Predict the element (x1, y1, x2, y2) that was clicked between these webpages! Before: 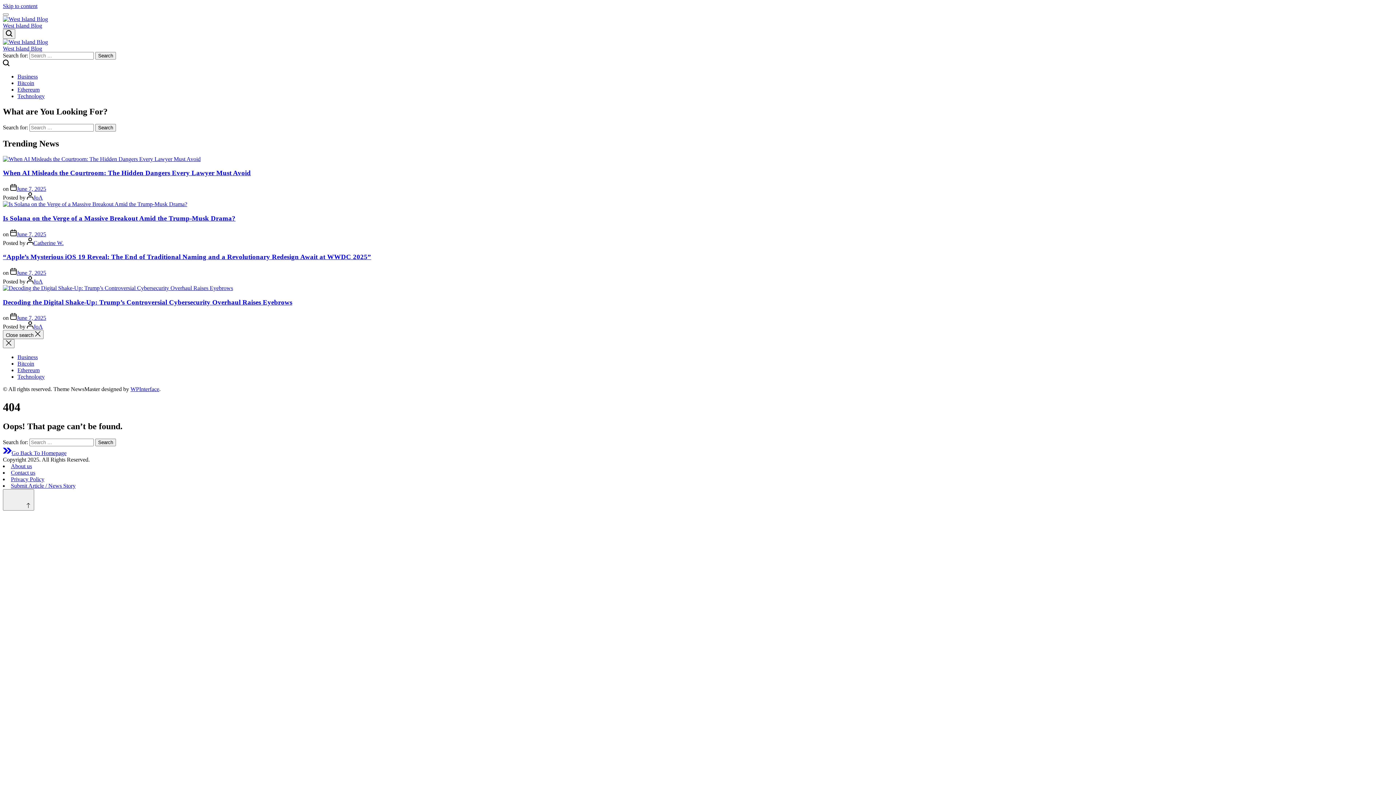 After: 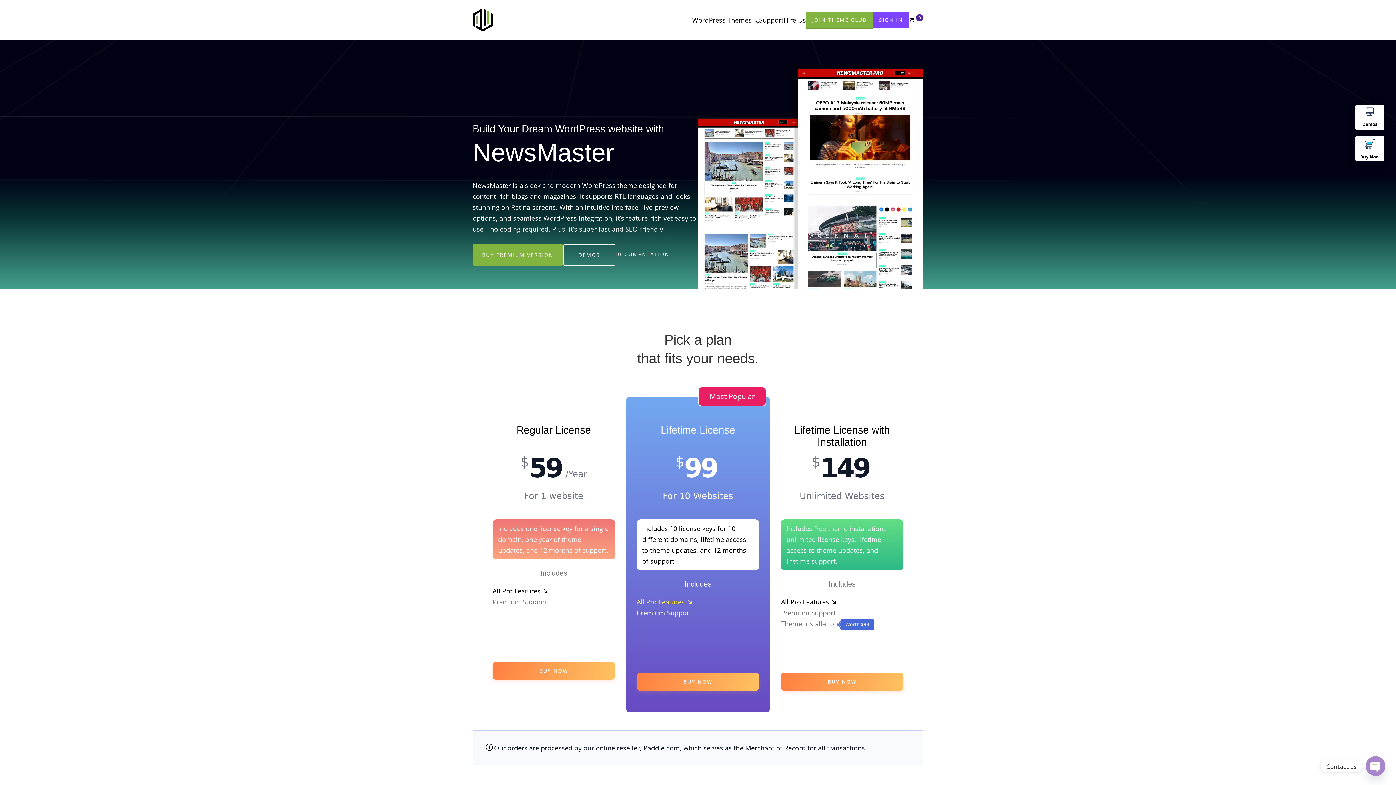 Action: bbox: (130, 386, 159, 392) label: WPInterface